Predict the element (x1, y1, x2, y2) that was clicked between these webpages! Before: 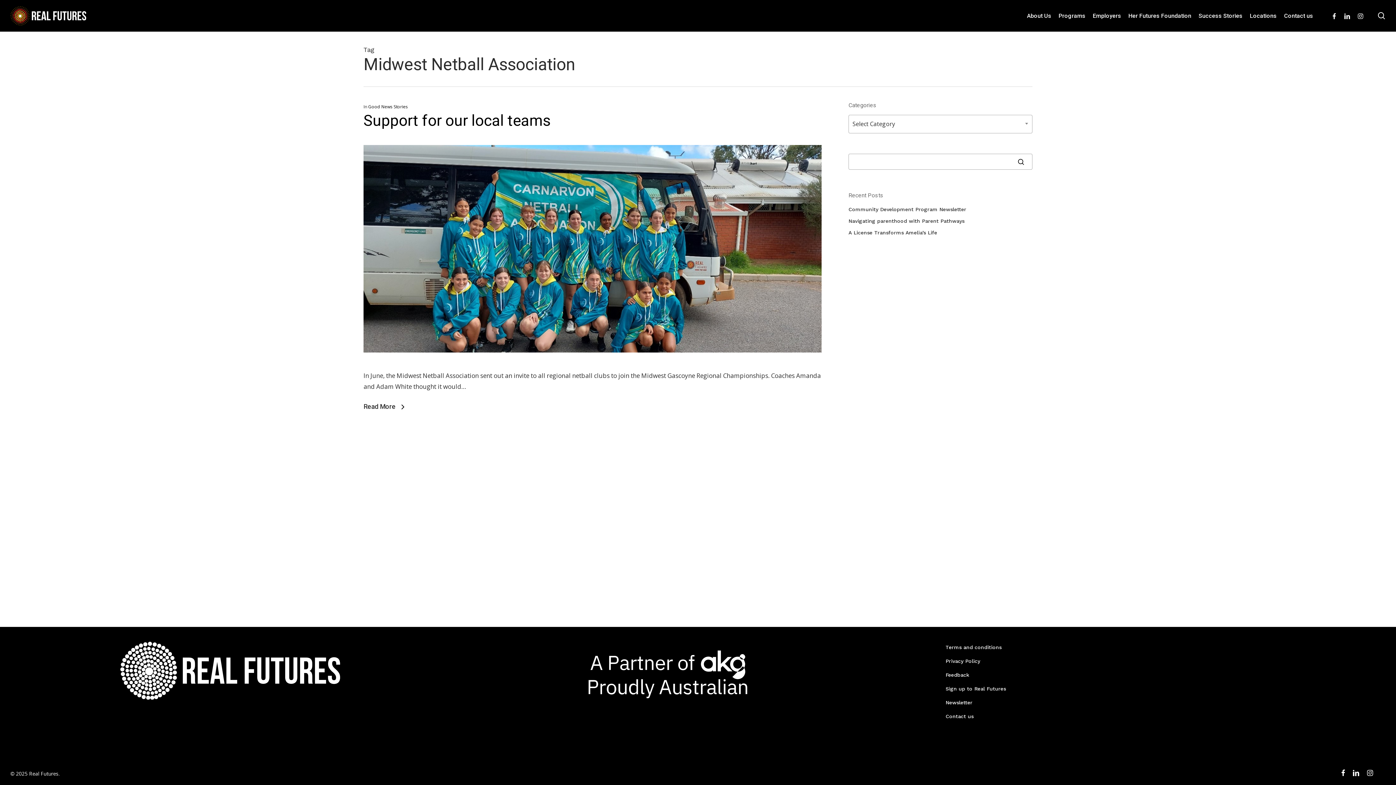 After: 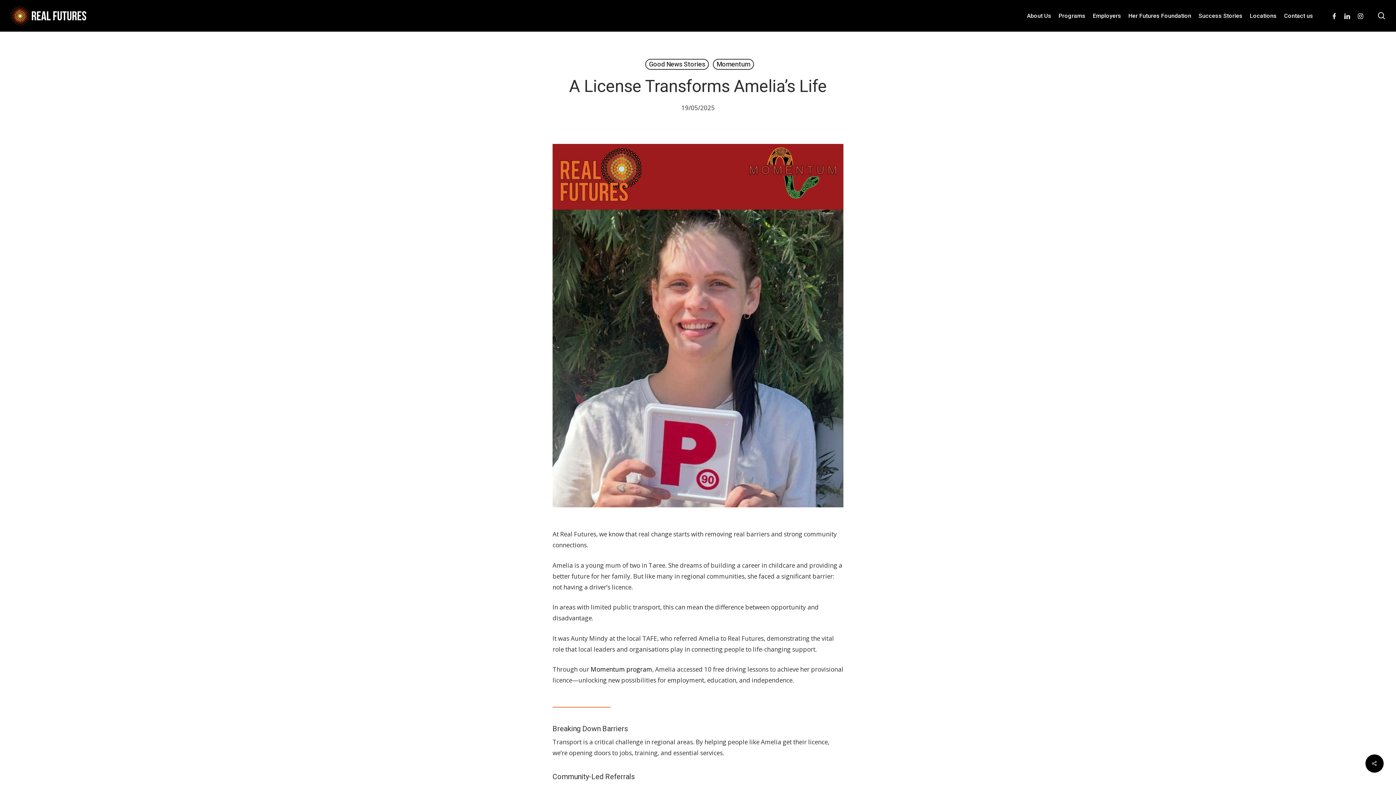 Action: label: A License Transforms Amelia’s Life bbox: (848, 228, 1032, 237)